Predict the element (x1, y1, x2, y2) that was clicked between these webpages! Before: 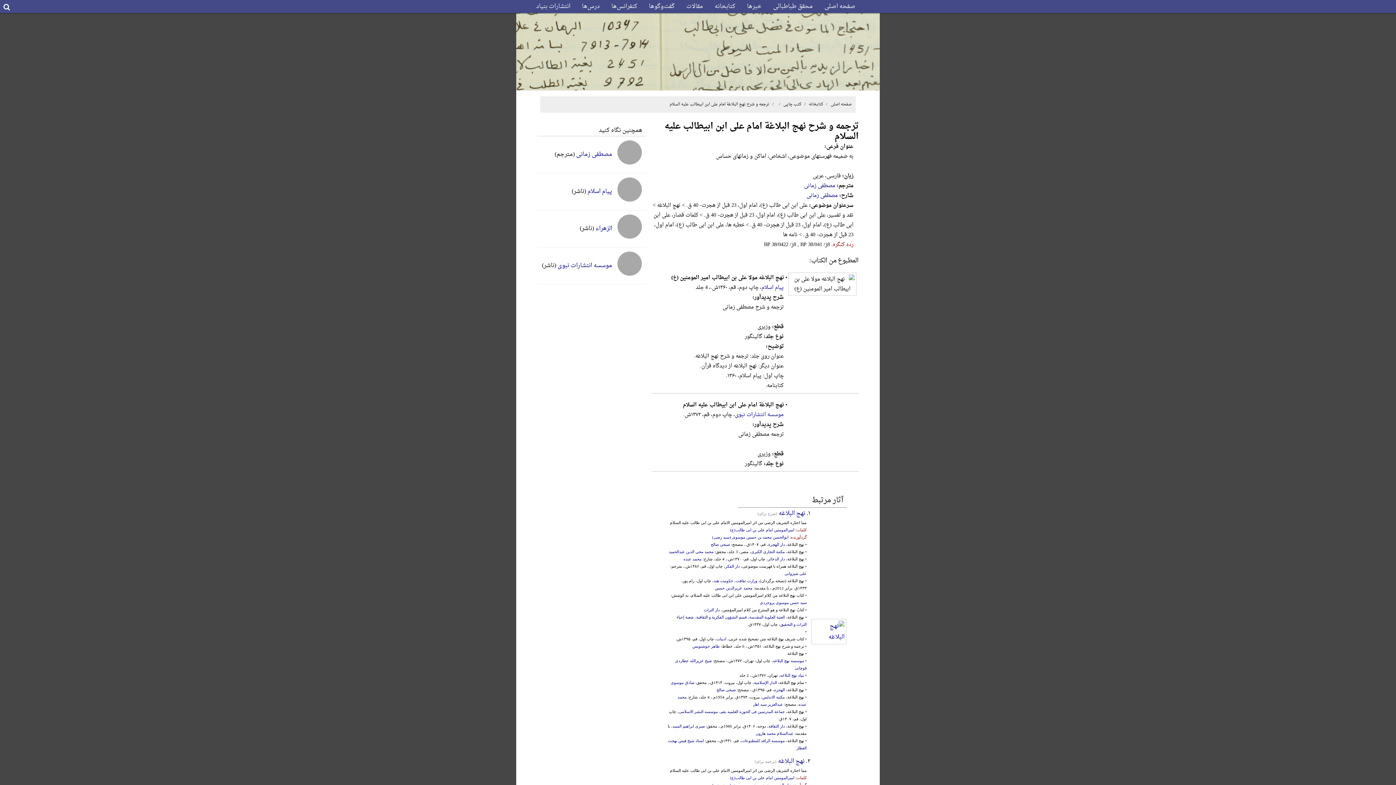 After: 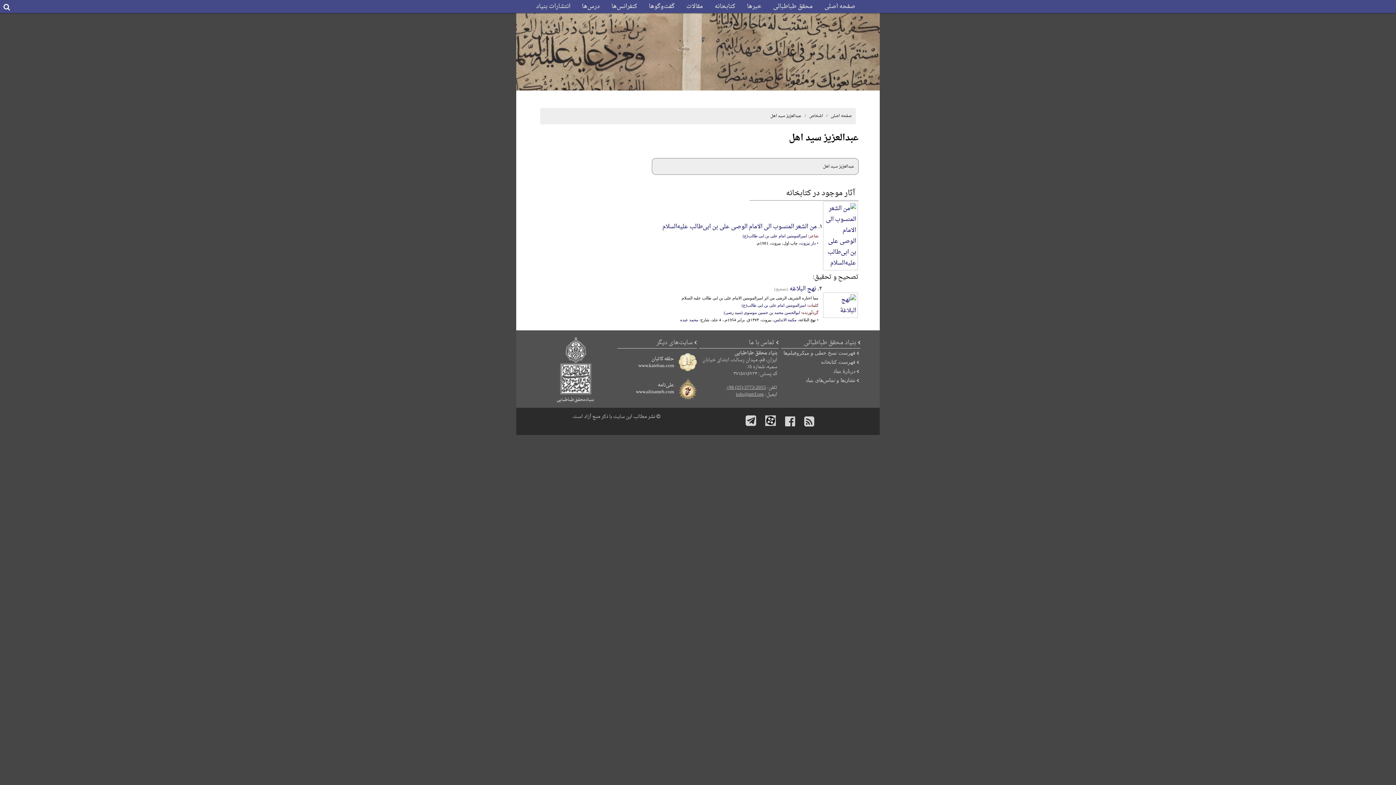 Action: bbox: (753, 702, 783, 707) label: عبدالعزیز سید اهل